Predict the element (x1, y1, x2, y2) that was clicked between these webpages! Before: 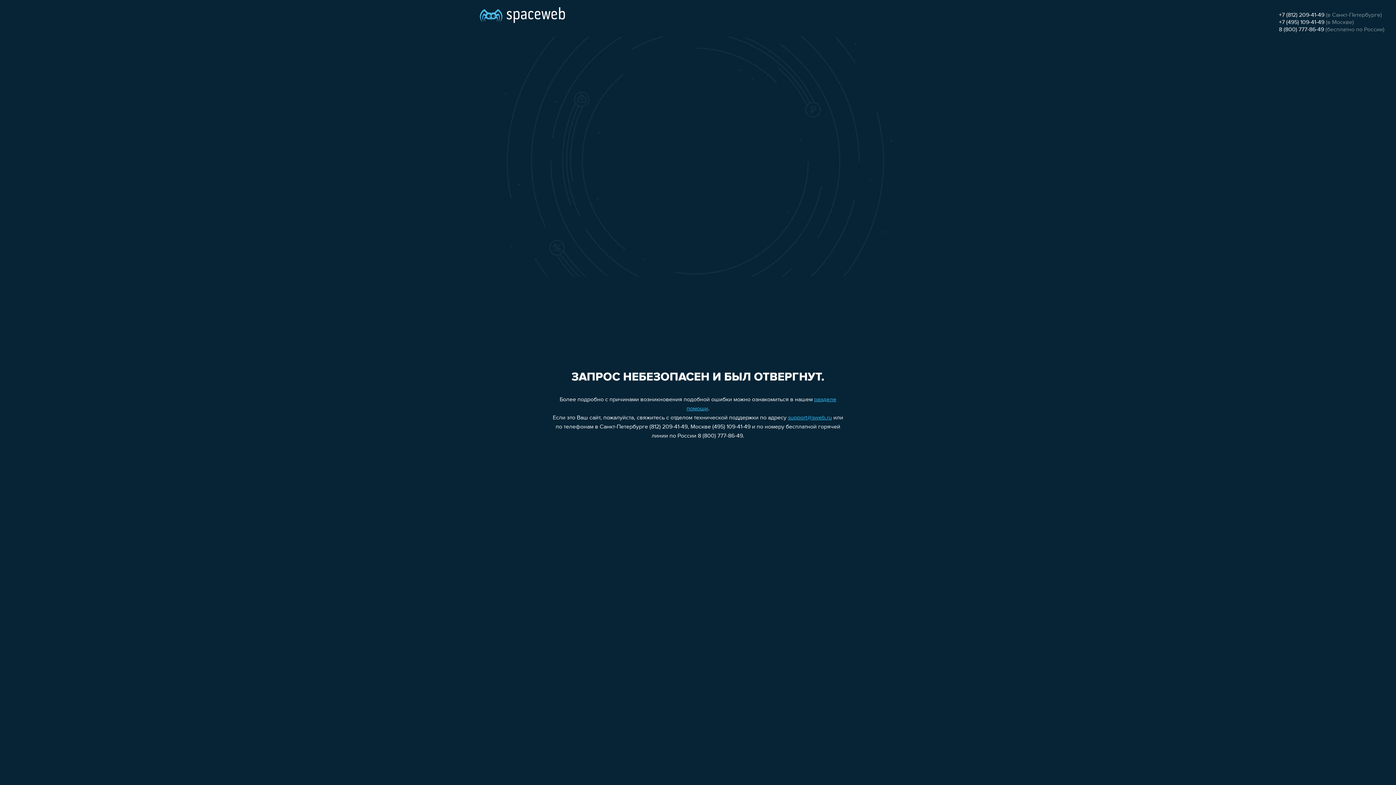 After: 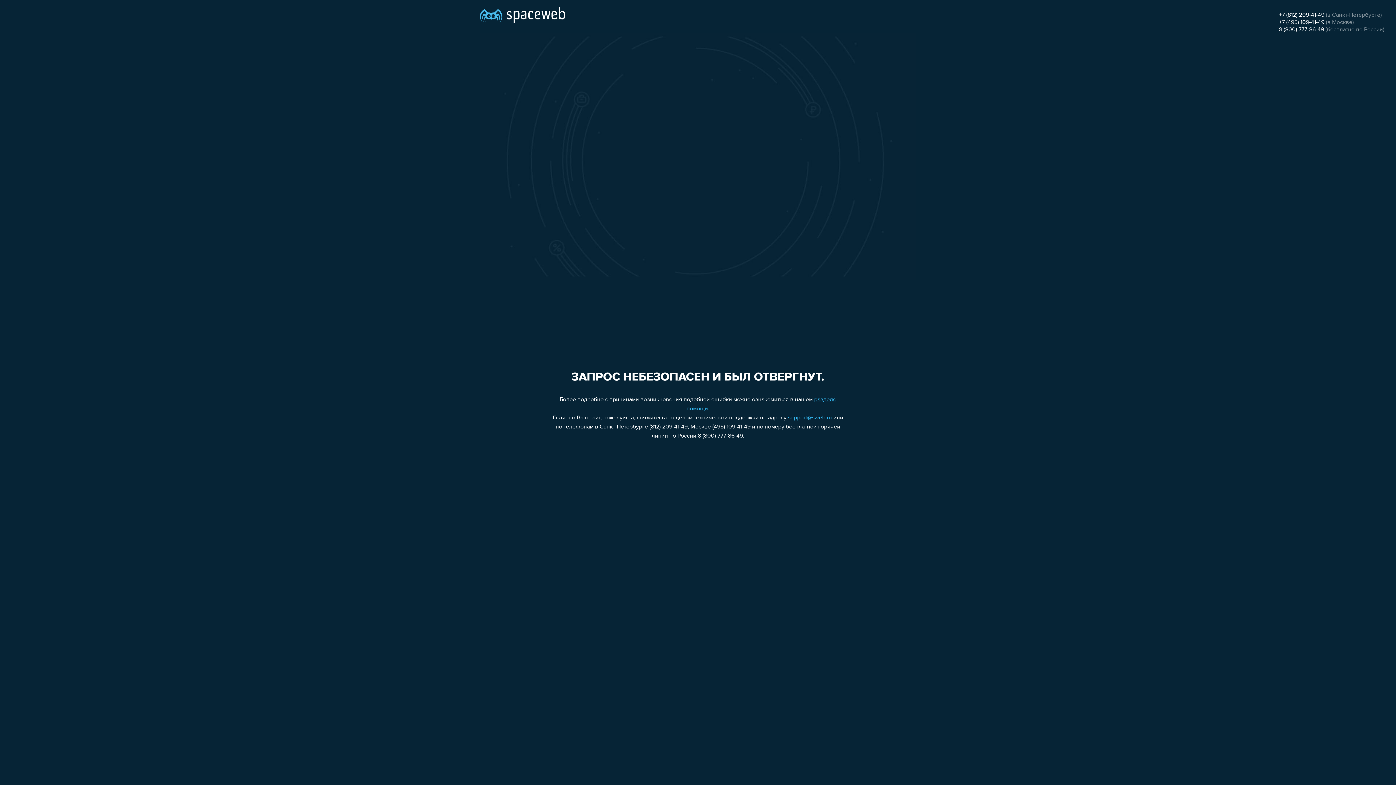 Action: bbox: (1279, 19, 1324, 25) label: +7 (495) 109-41-49